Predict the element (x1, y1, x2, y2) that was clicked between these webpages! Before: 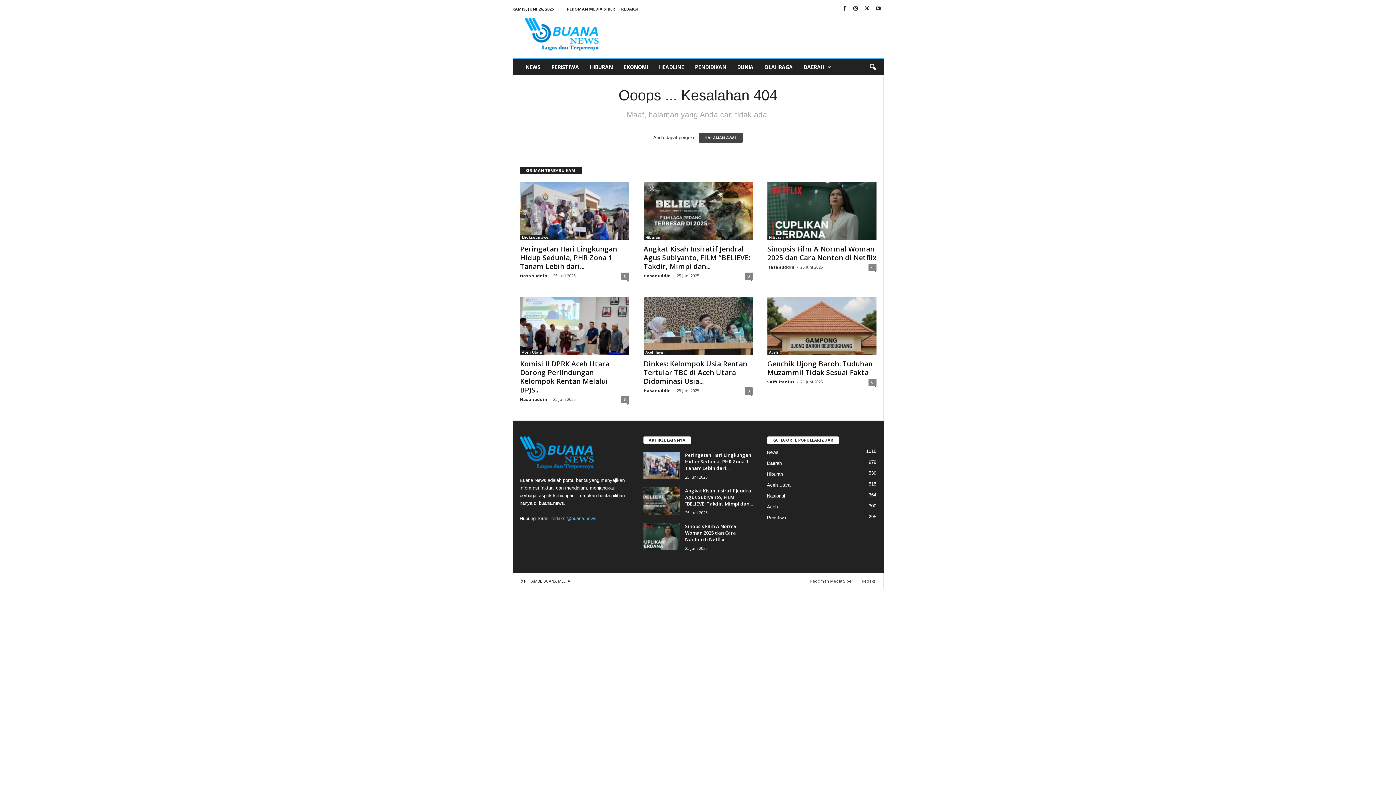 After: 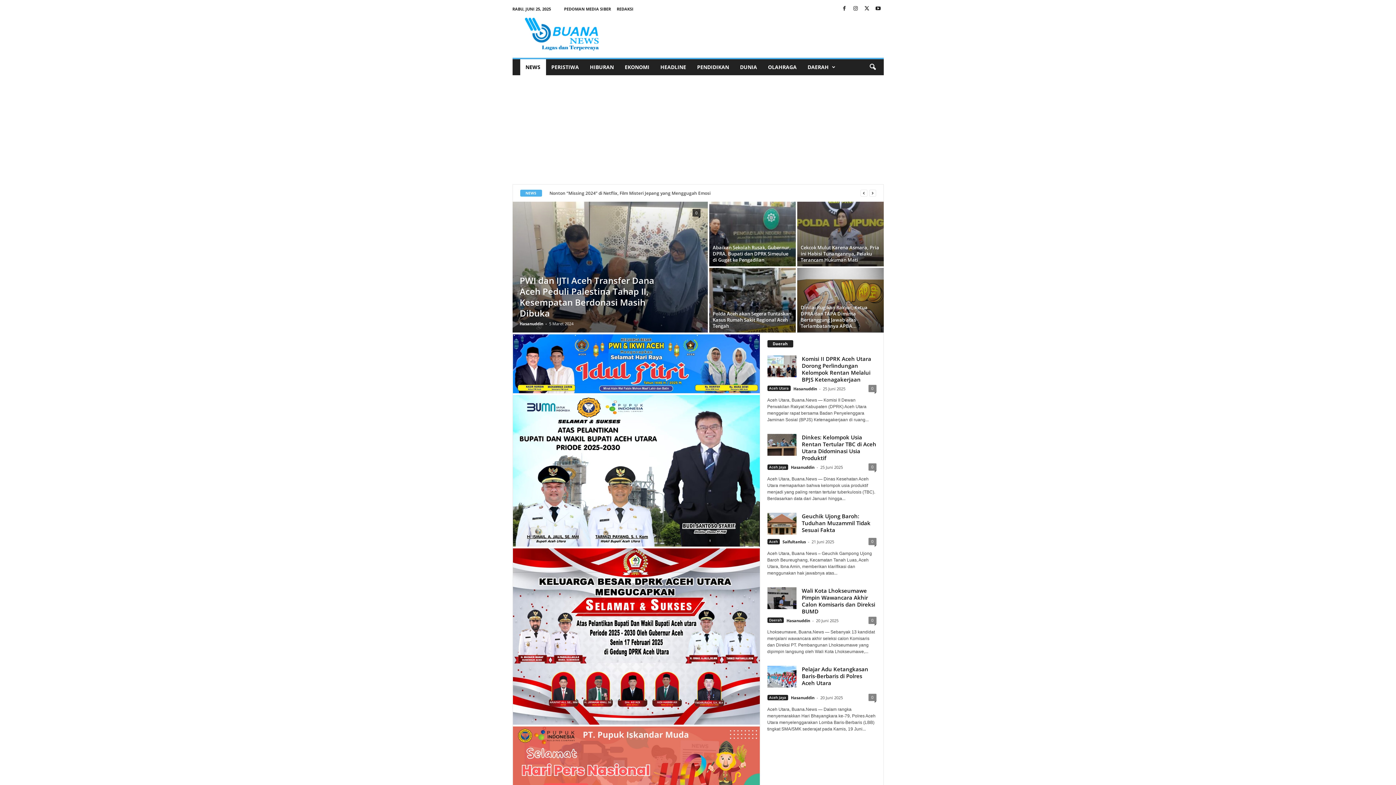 Action: bbox: (643, 387, 671, 393) label: Hasanuddin